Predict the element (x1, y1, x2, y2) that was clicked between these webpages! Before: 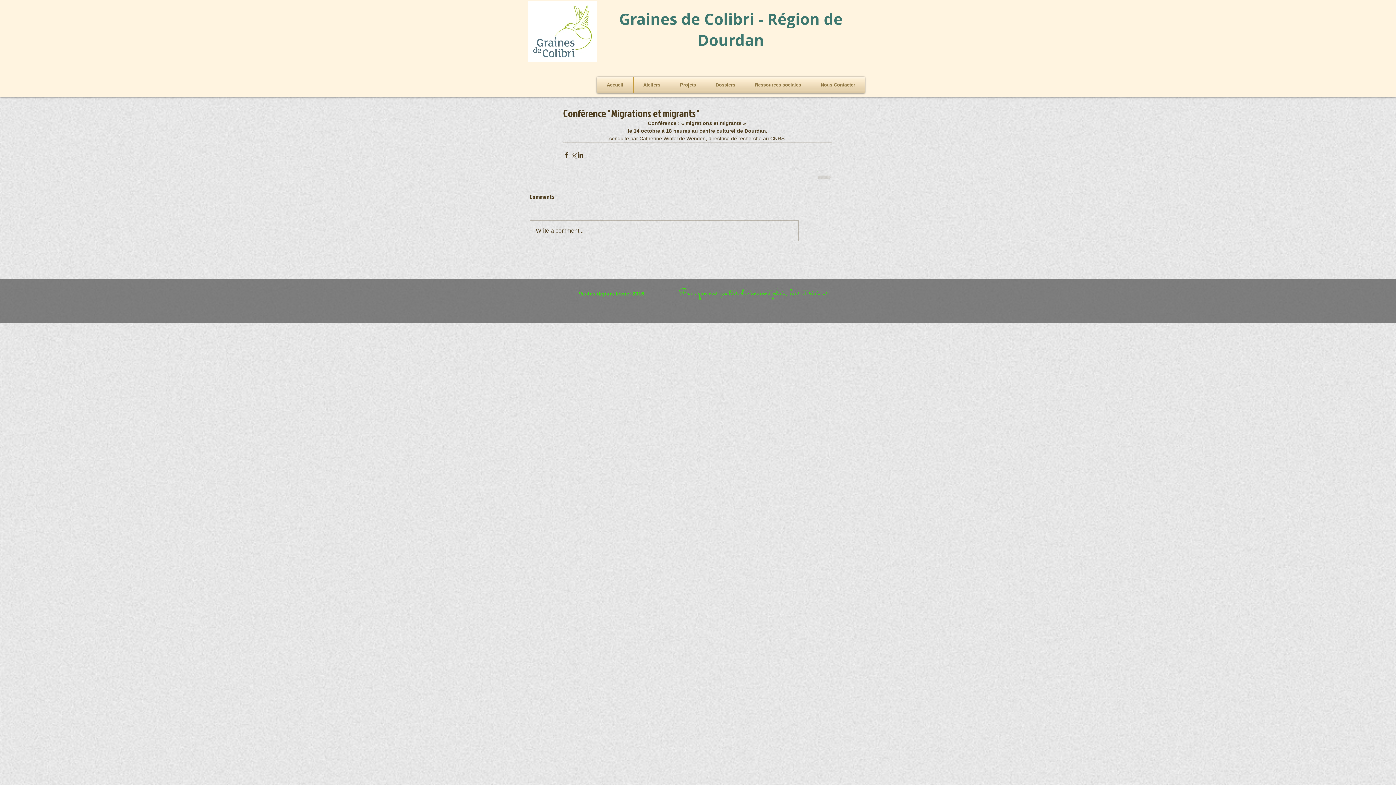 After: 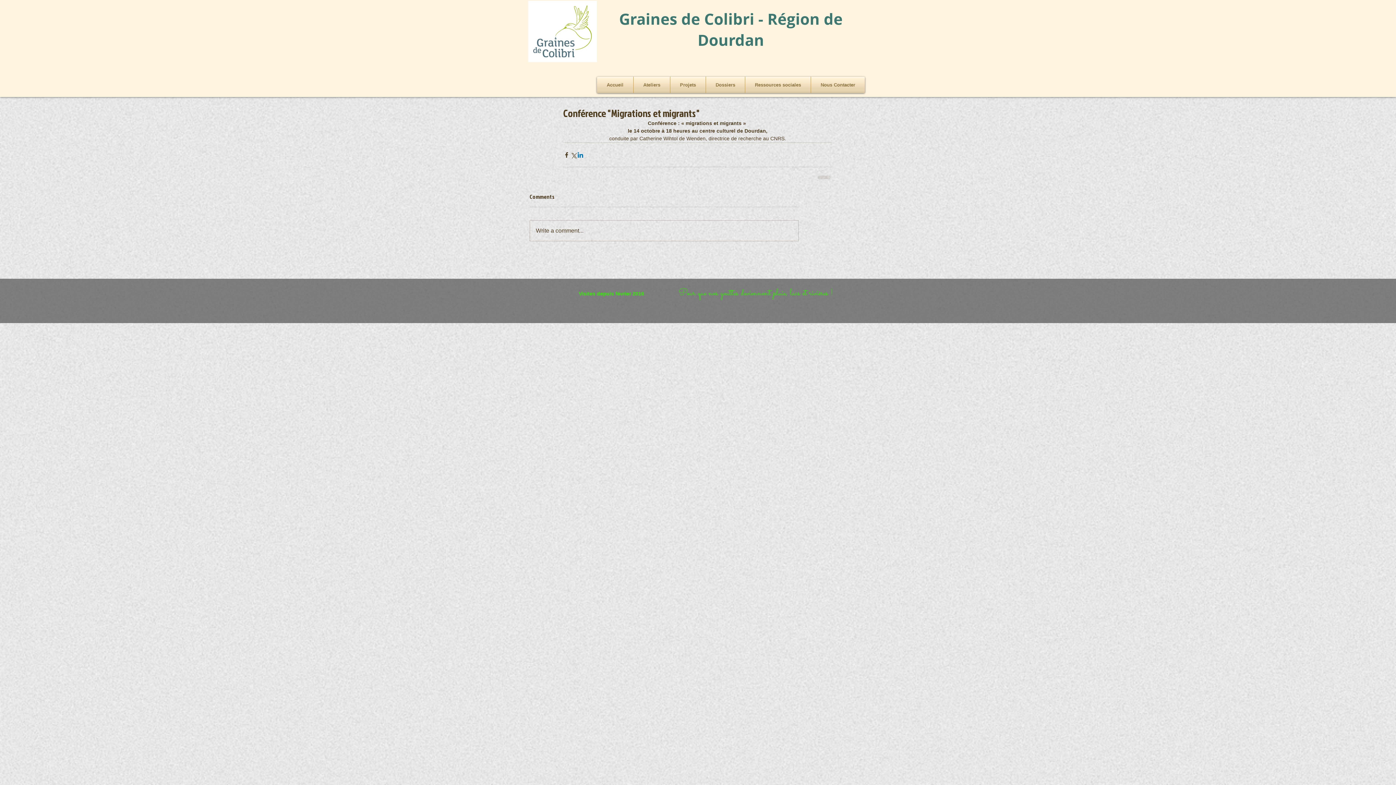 Action: bbox: (577, 151, 584, 158) label: Share via LinkedIn